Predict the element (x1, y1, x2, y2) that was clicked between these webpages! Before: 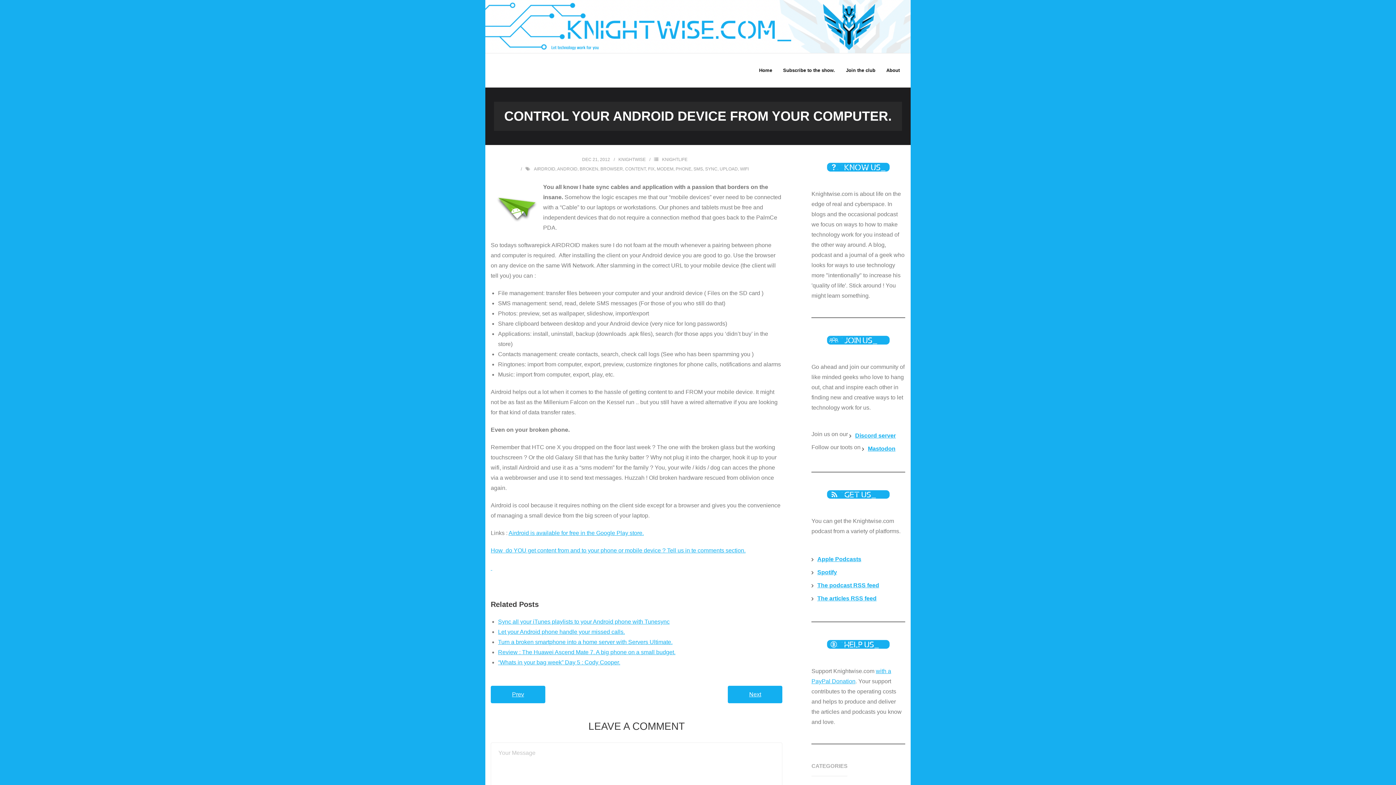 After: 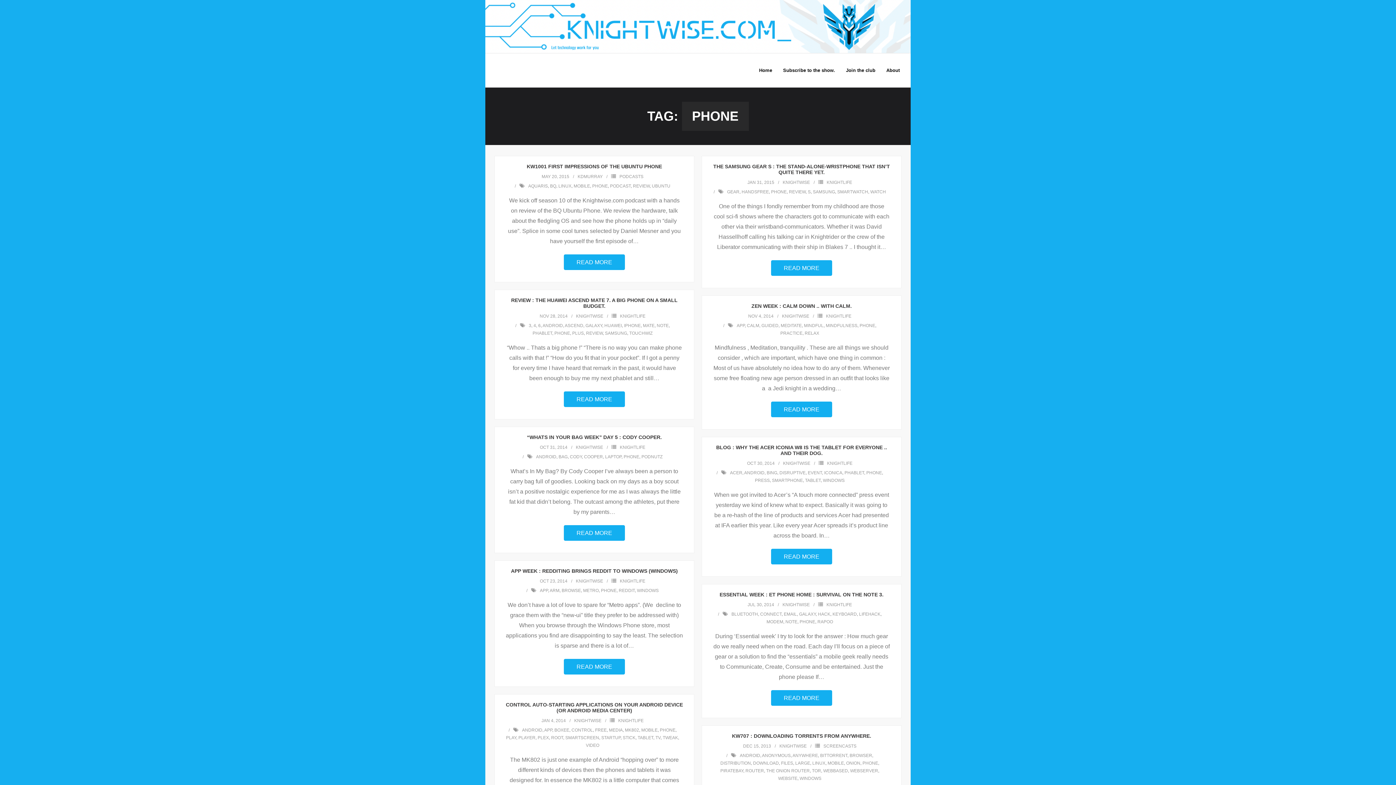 Action: label: PHONE bbox: (675, 166, 691, 171)